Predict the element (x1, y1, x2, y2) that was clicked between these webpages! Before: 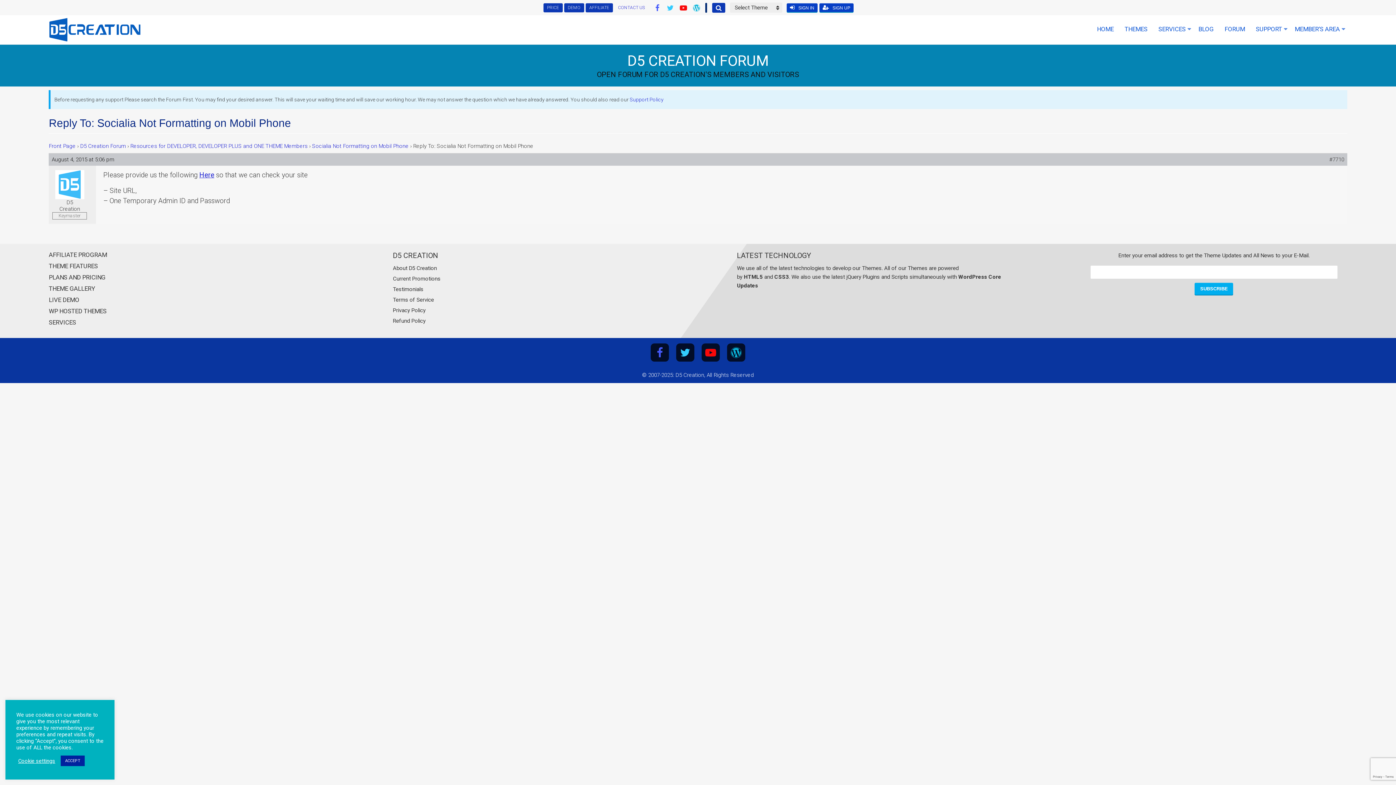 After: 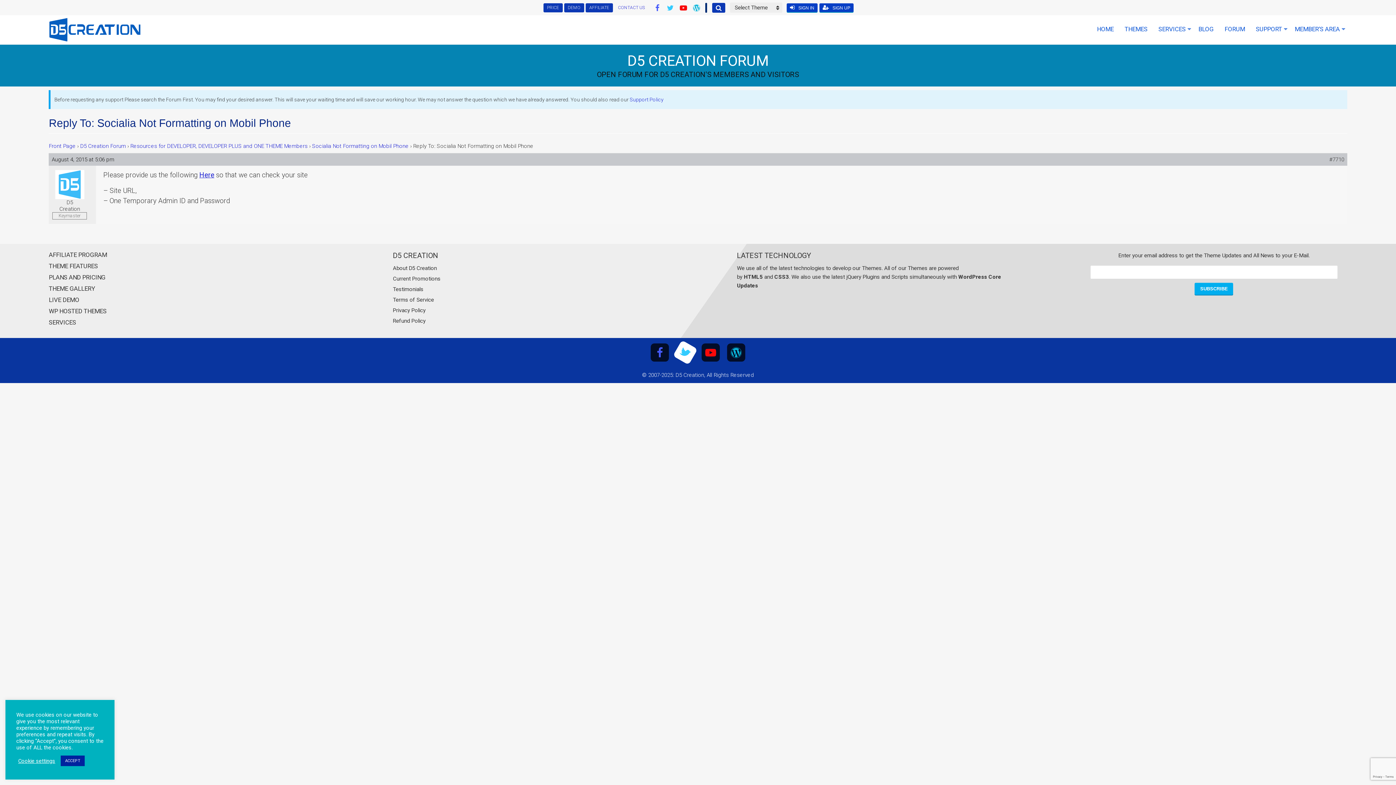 Action: bbox: (676, 343, 694, 361)